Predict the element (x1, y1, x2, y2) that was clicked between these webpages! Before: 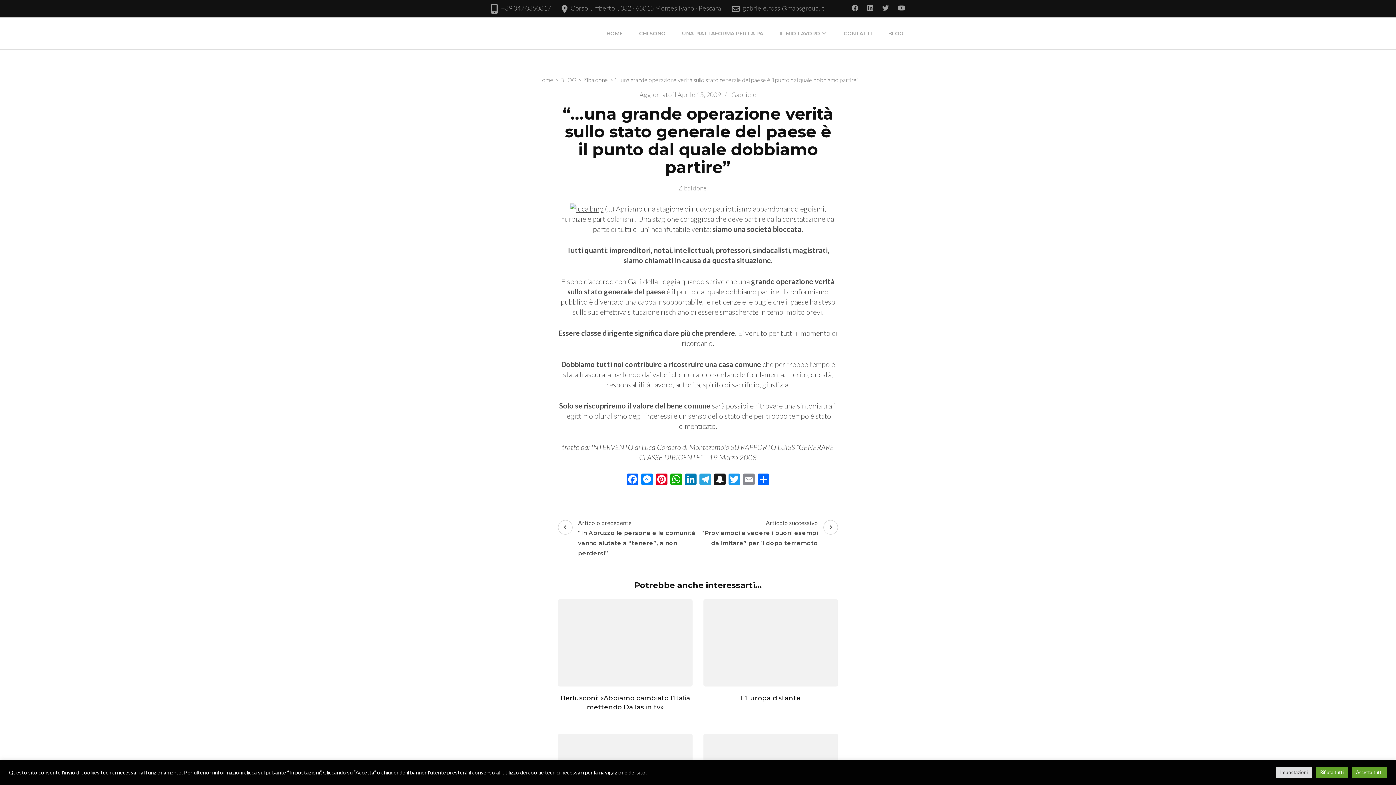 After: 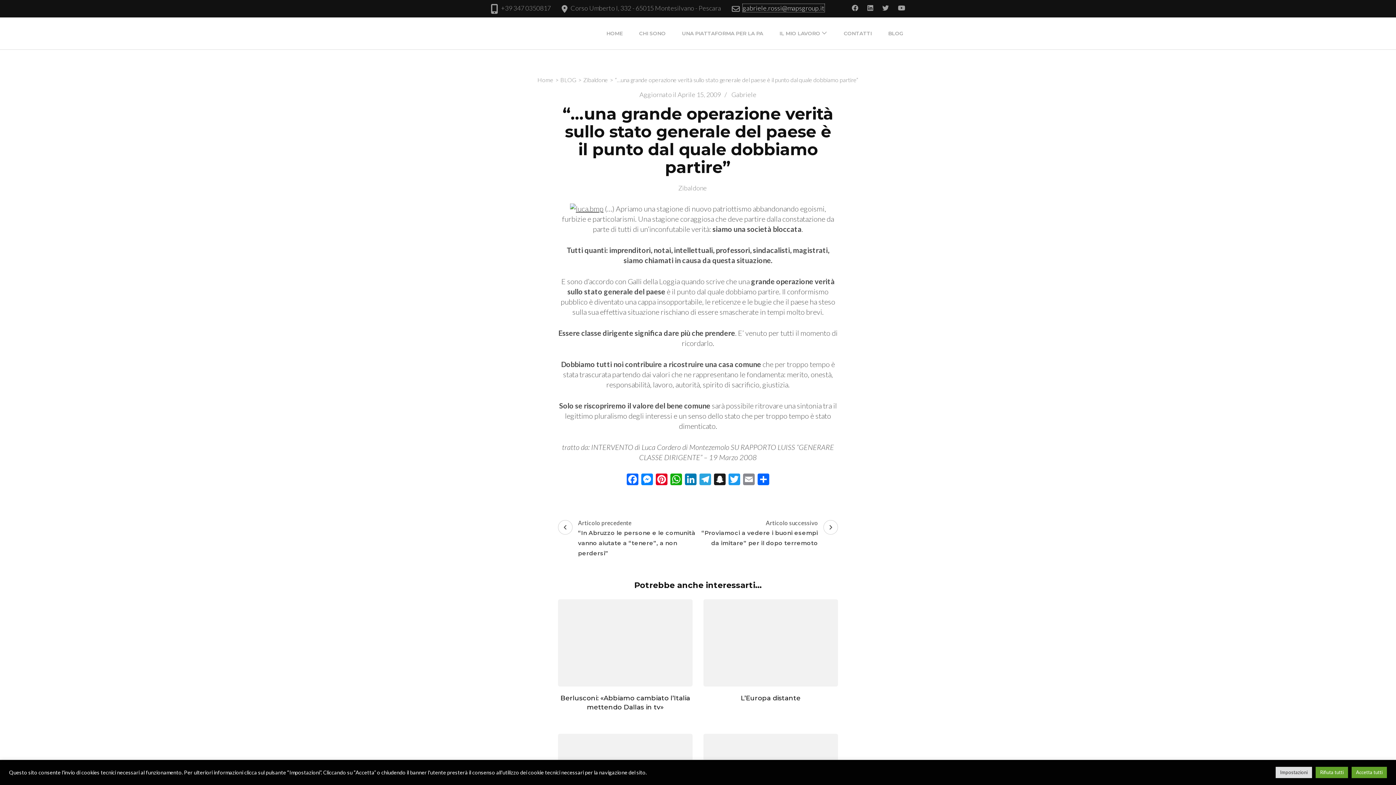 Action: bbox: (742, 4, 824, 12) label: gabriele.rossi@mapsgroup.it